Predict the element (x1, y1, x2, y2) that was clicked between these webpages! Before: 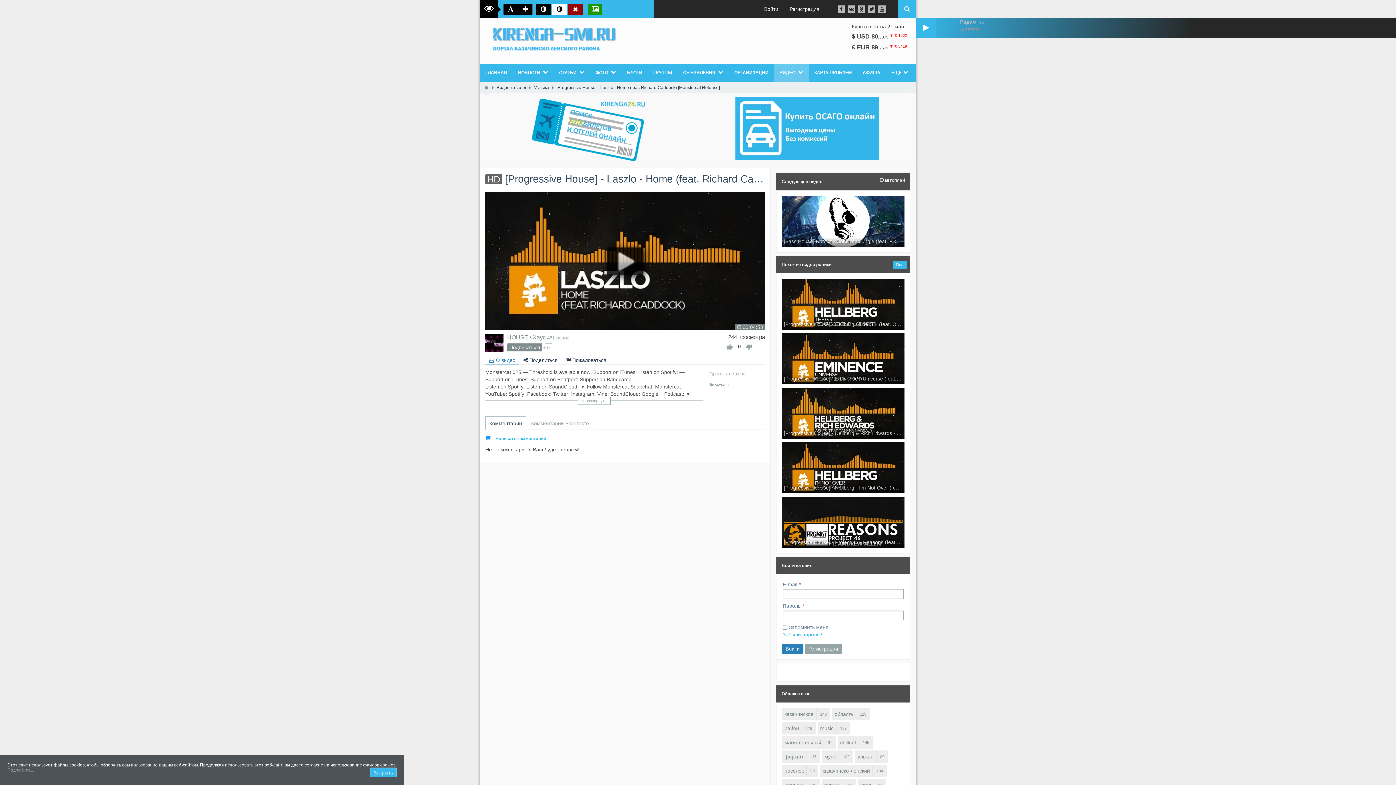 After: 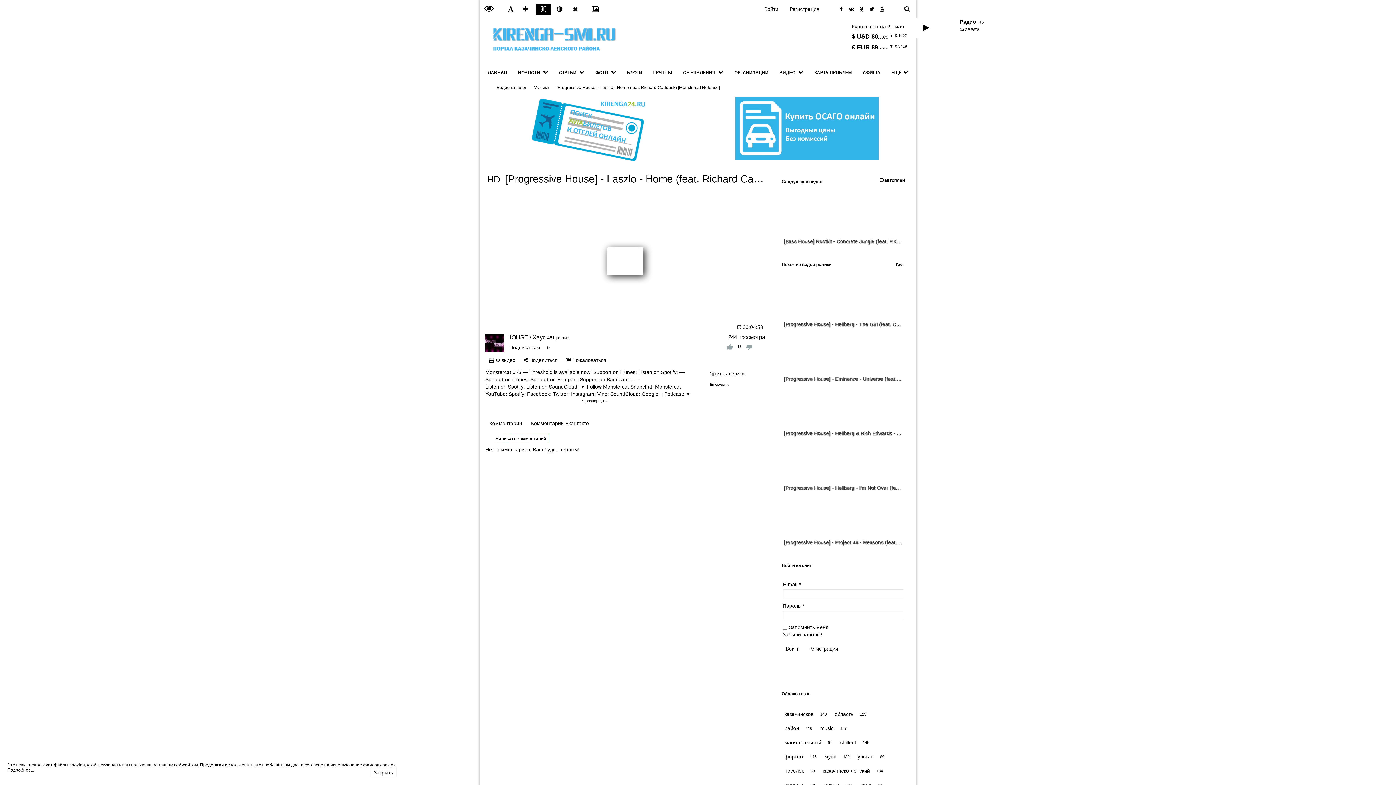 Action: bbox: (552, 3, 566, 15)